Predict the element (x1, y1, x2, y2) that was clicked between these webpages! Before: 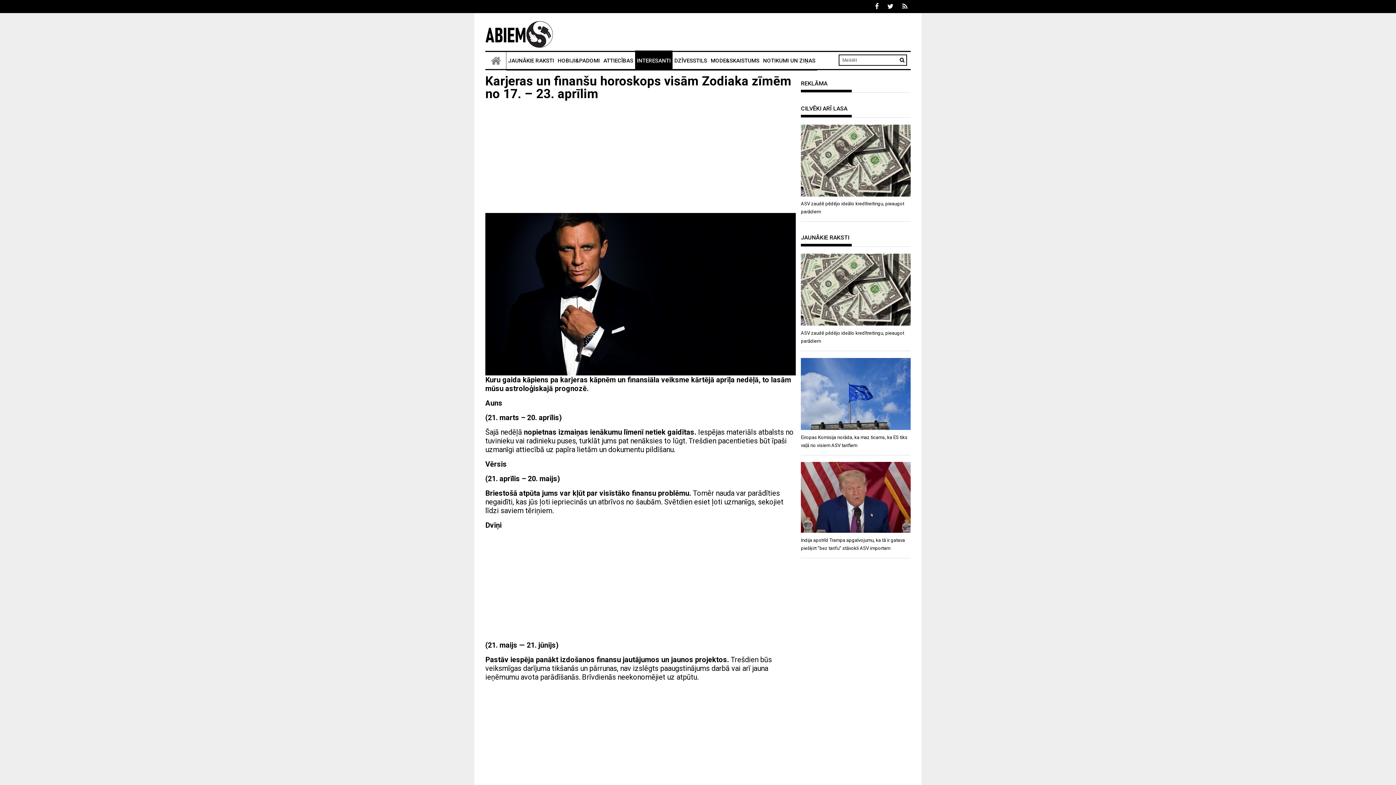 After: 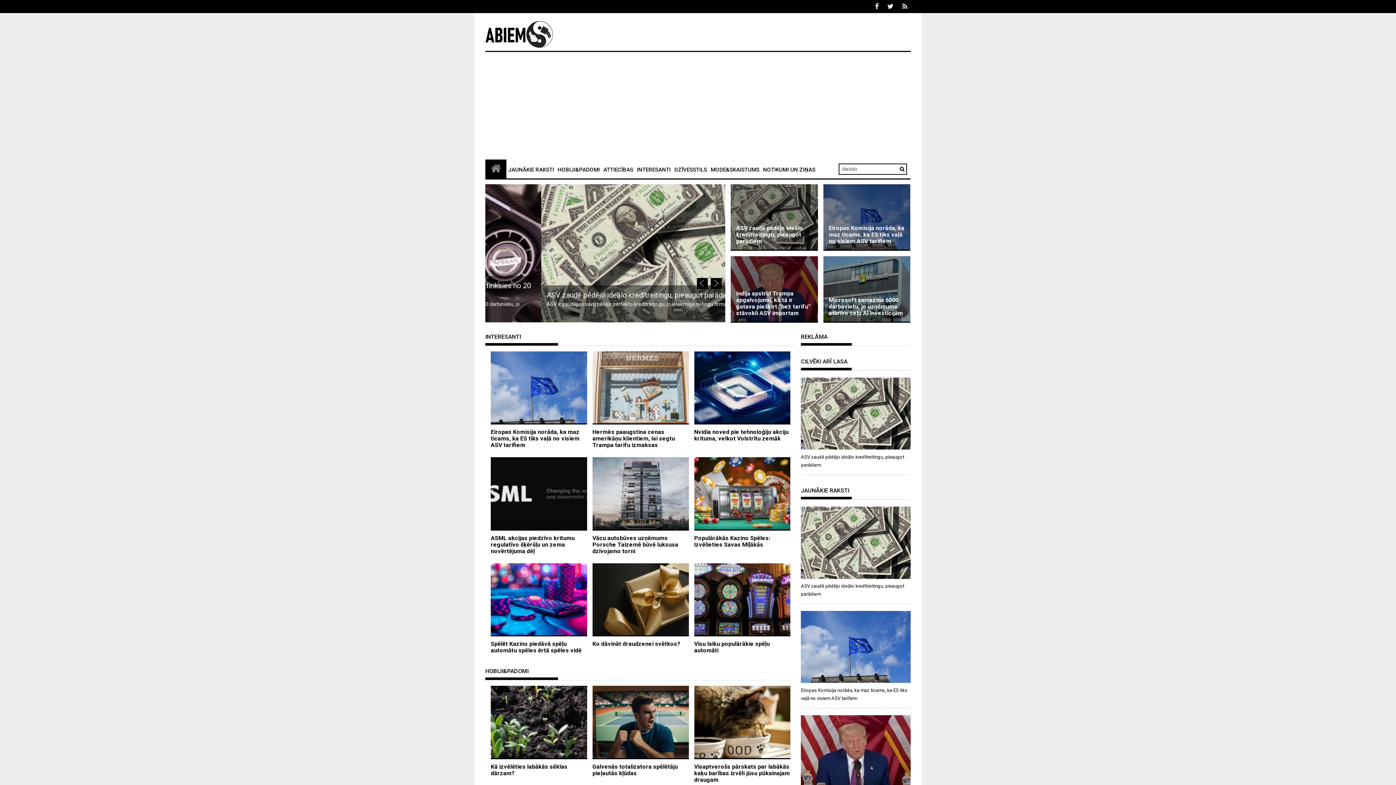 Action: bbox: (485, 13, 621, 50)